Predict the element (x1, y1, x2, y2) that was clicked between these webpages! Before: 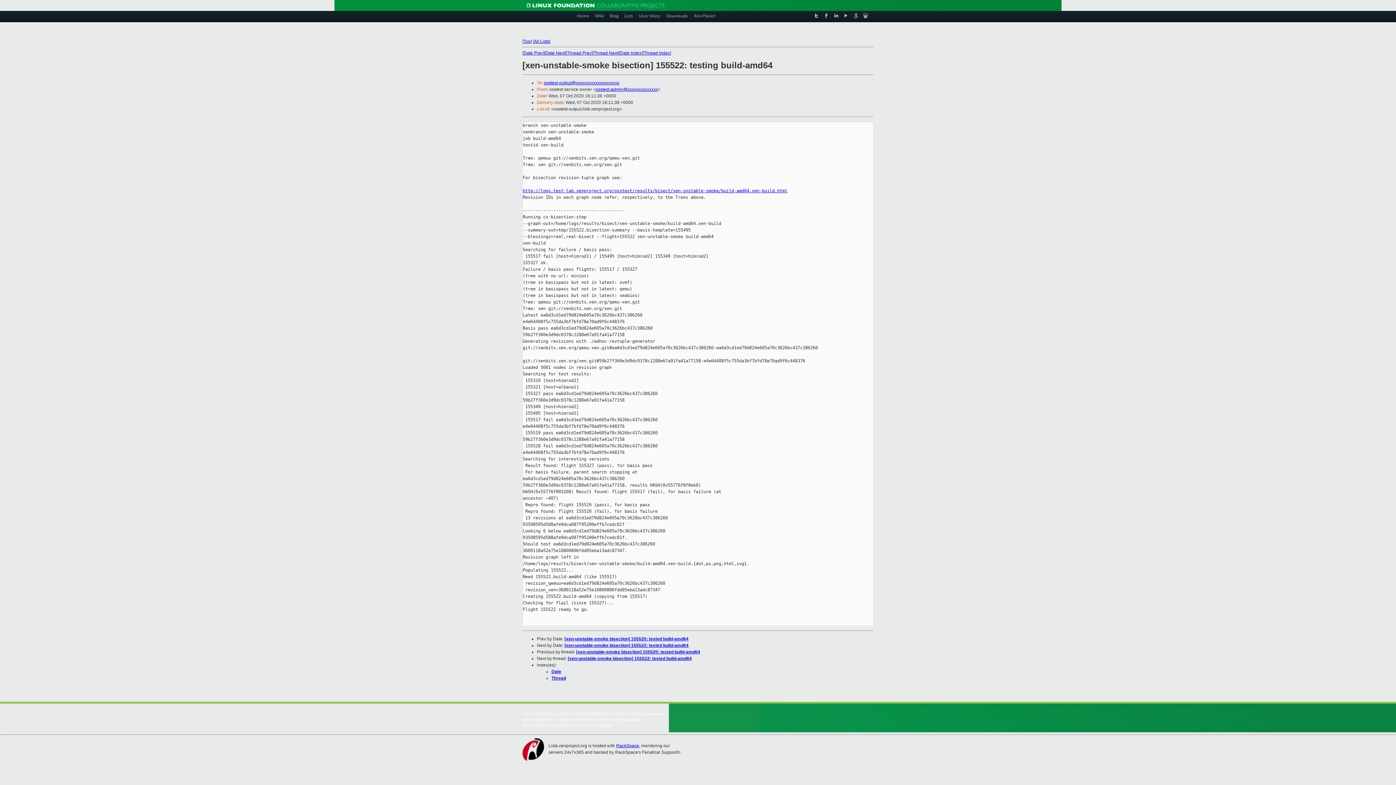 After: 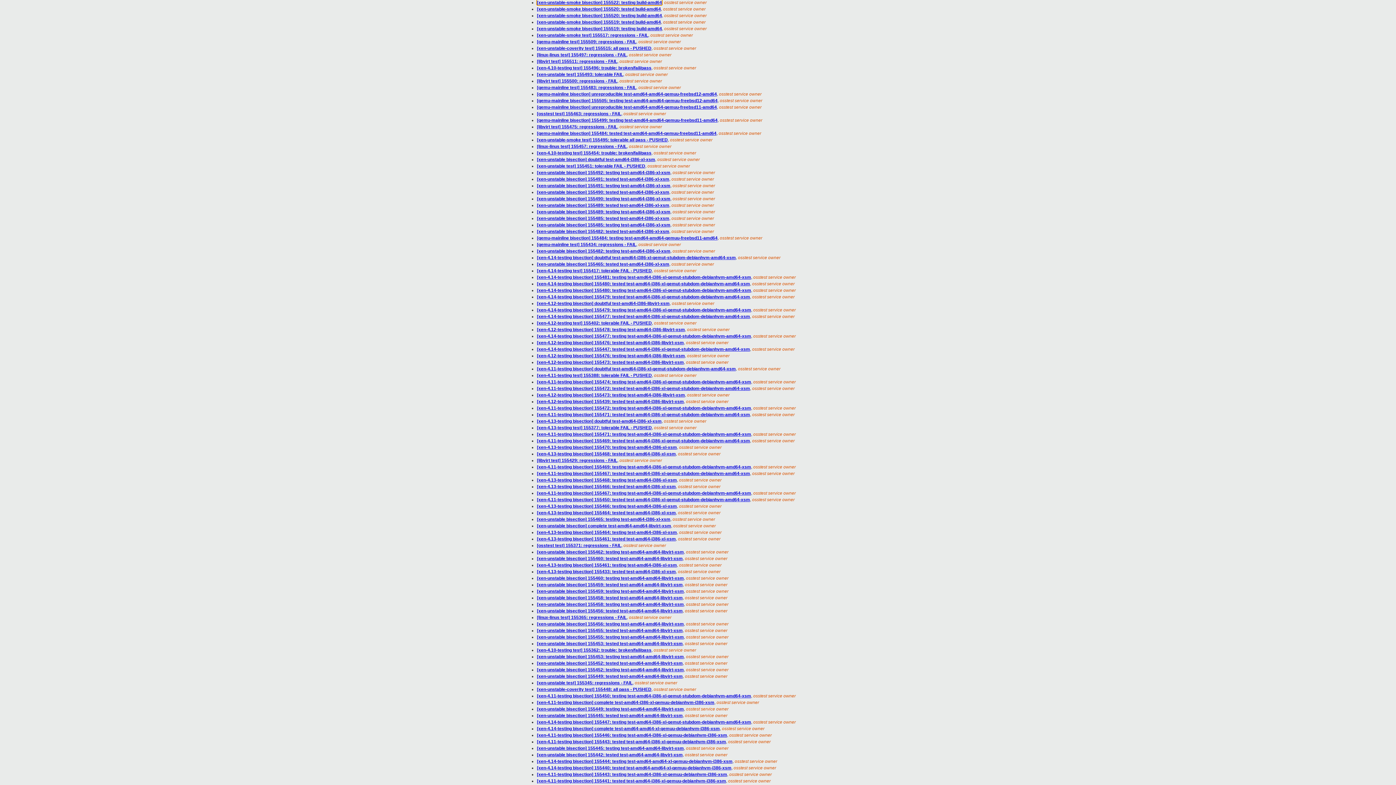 Action: label: Thread Index bbox: (644, 50, 670, 55)